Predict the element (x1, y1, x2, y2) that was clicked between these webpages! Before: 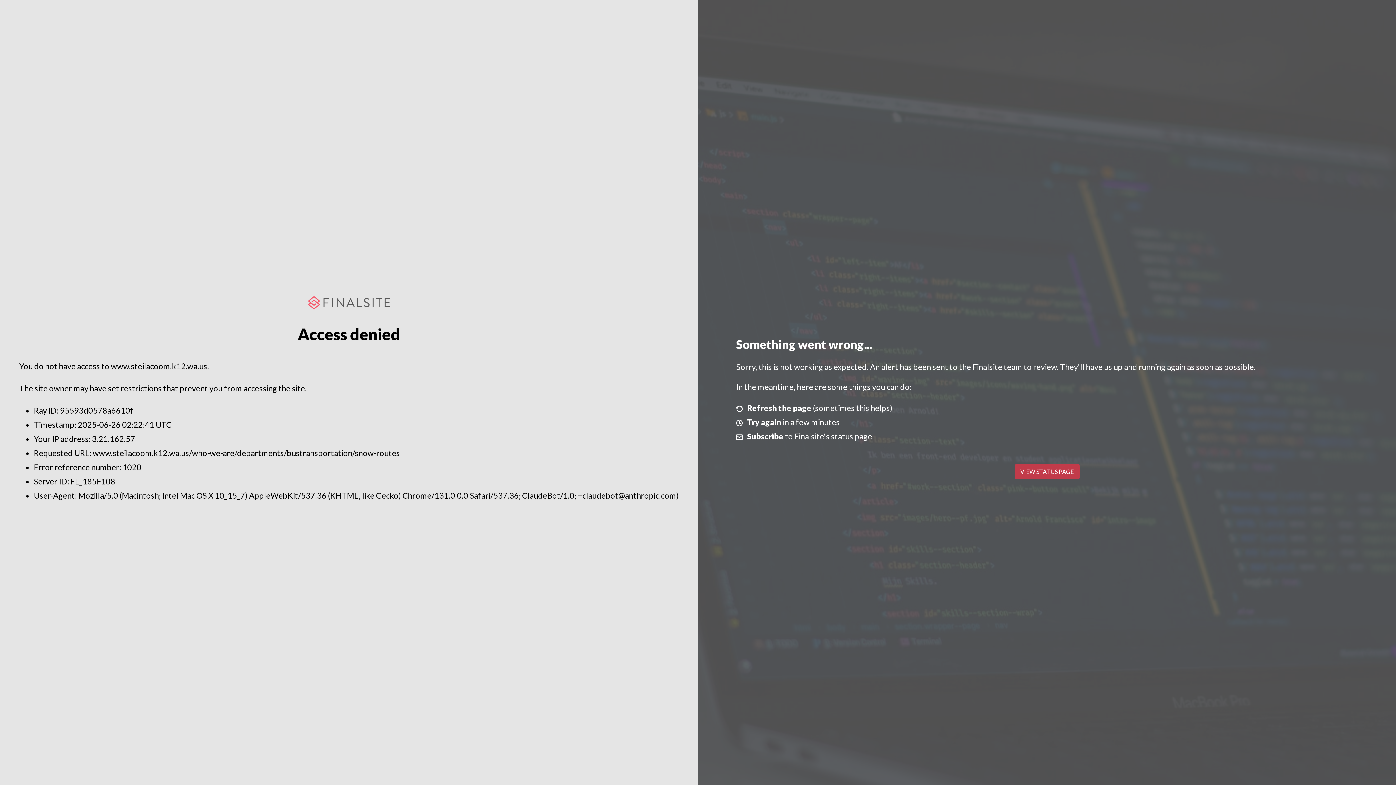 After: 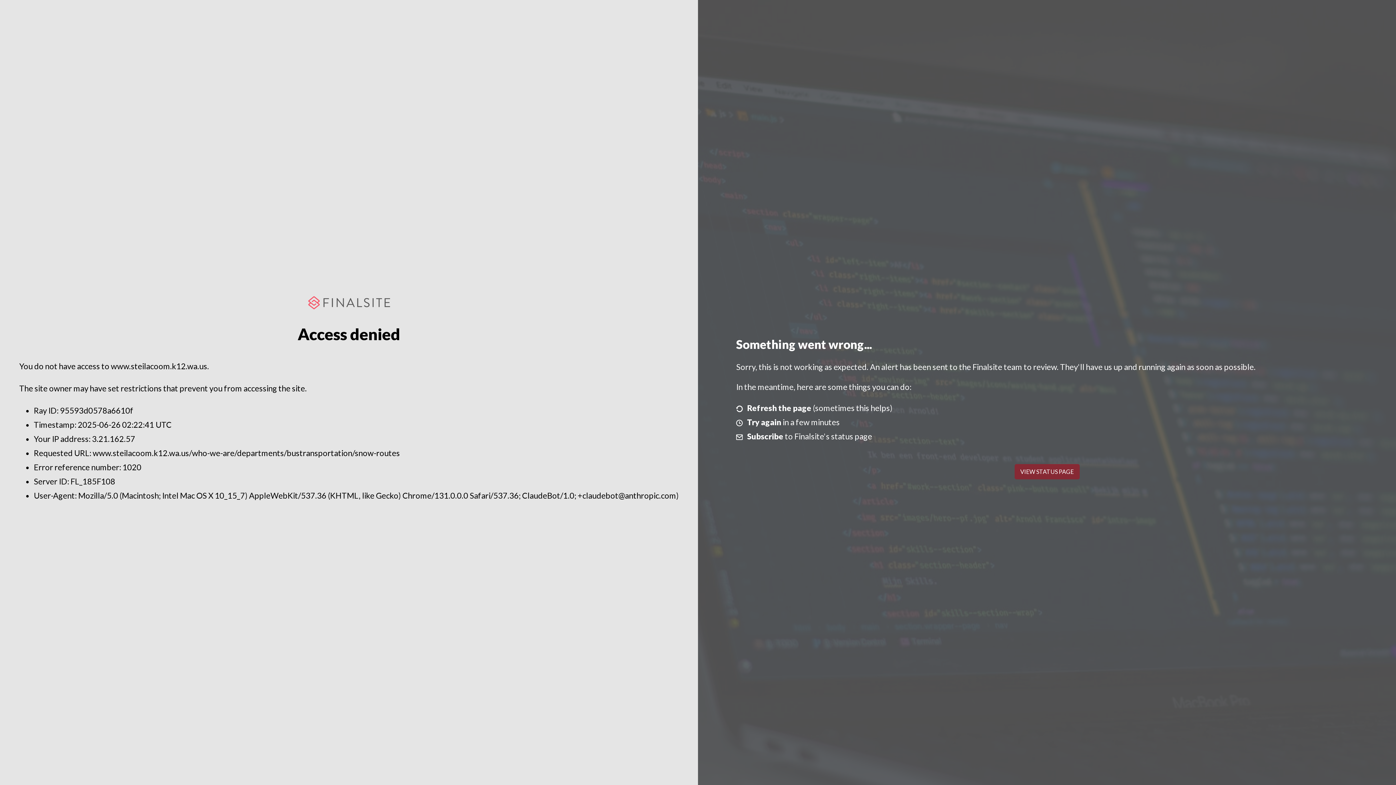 Action: label: VIEW STATUS PAGE bbox: (1014, 464, 1079, 479)